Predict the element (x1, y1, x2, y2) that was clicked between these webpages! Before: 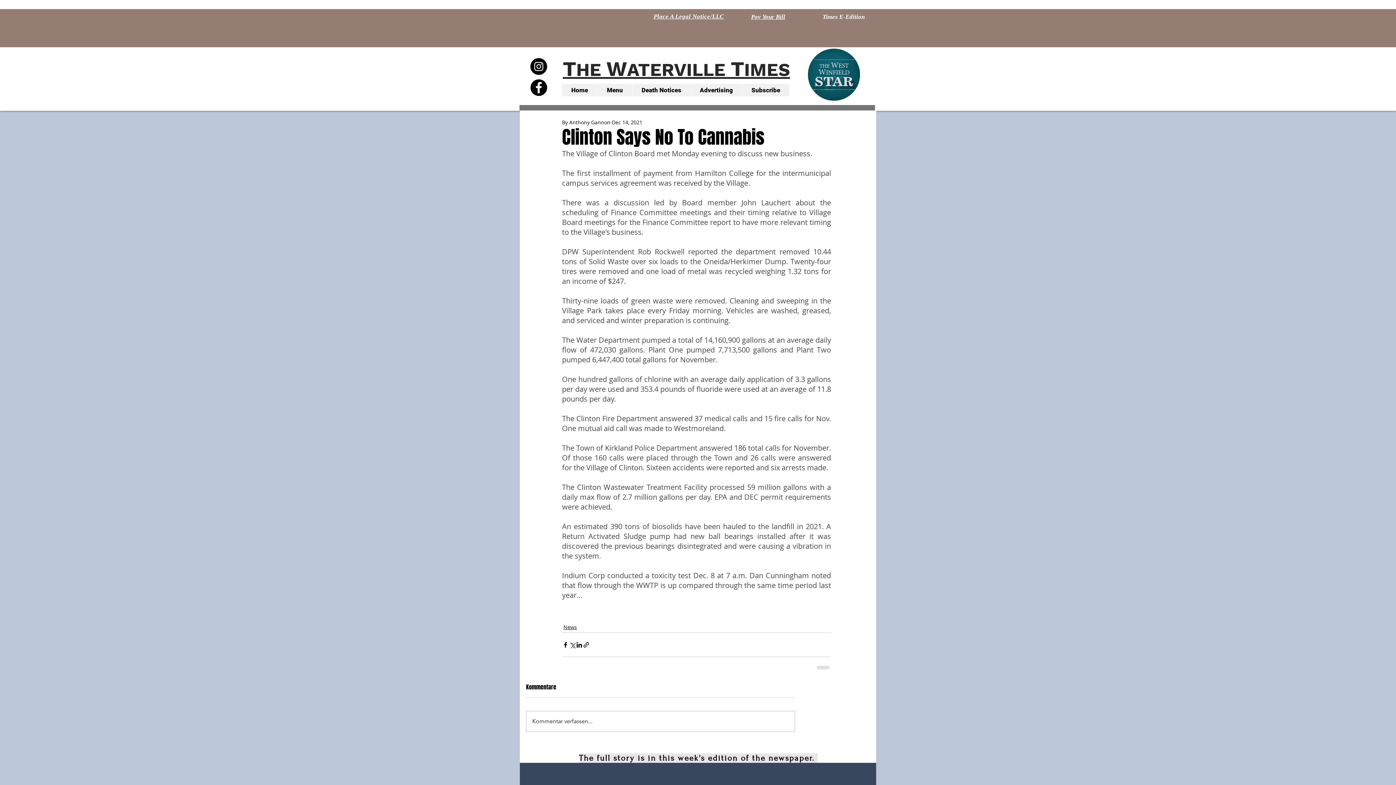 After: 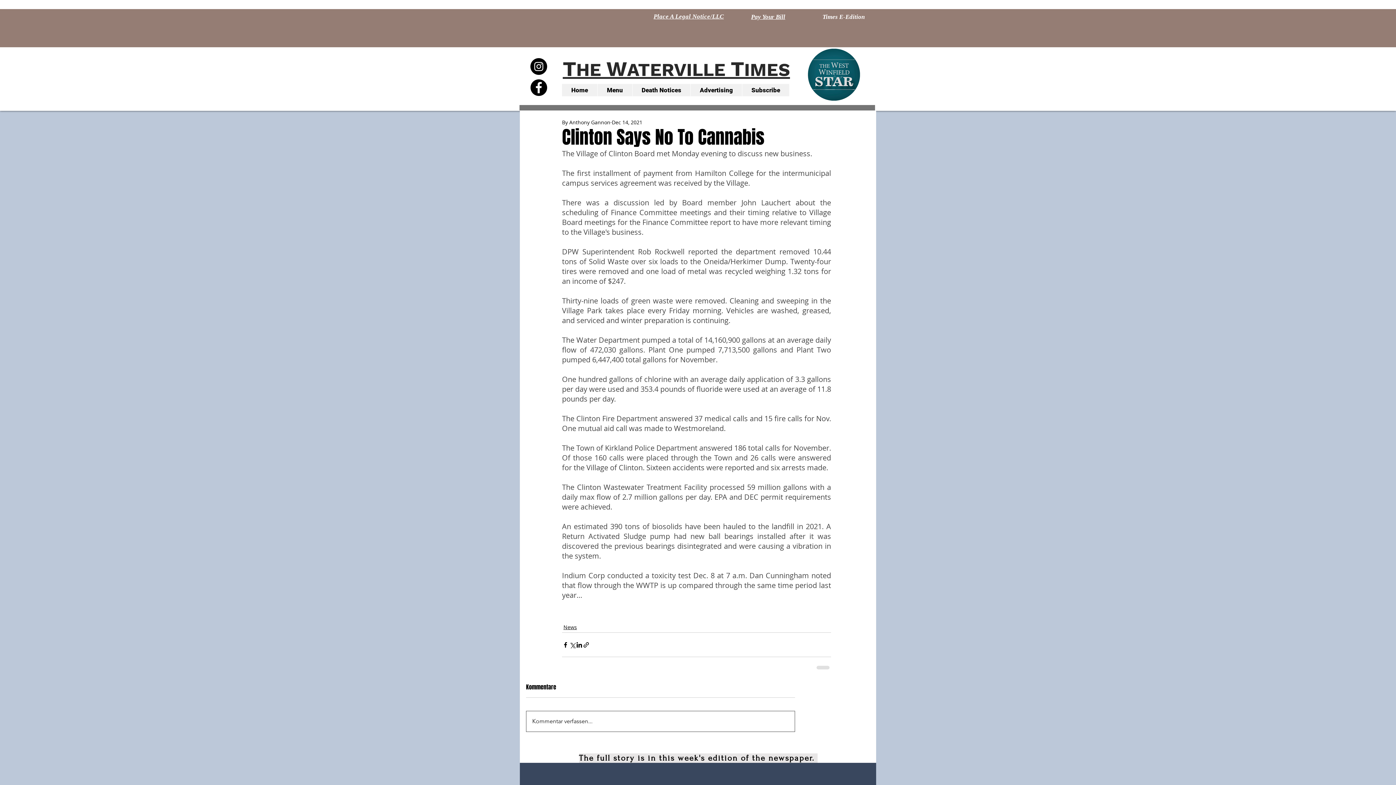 Action: bbox: (526, 711, 794, 732) label: Kommentar verfassen...